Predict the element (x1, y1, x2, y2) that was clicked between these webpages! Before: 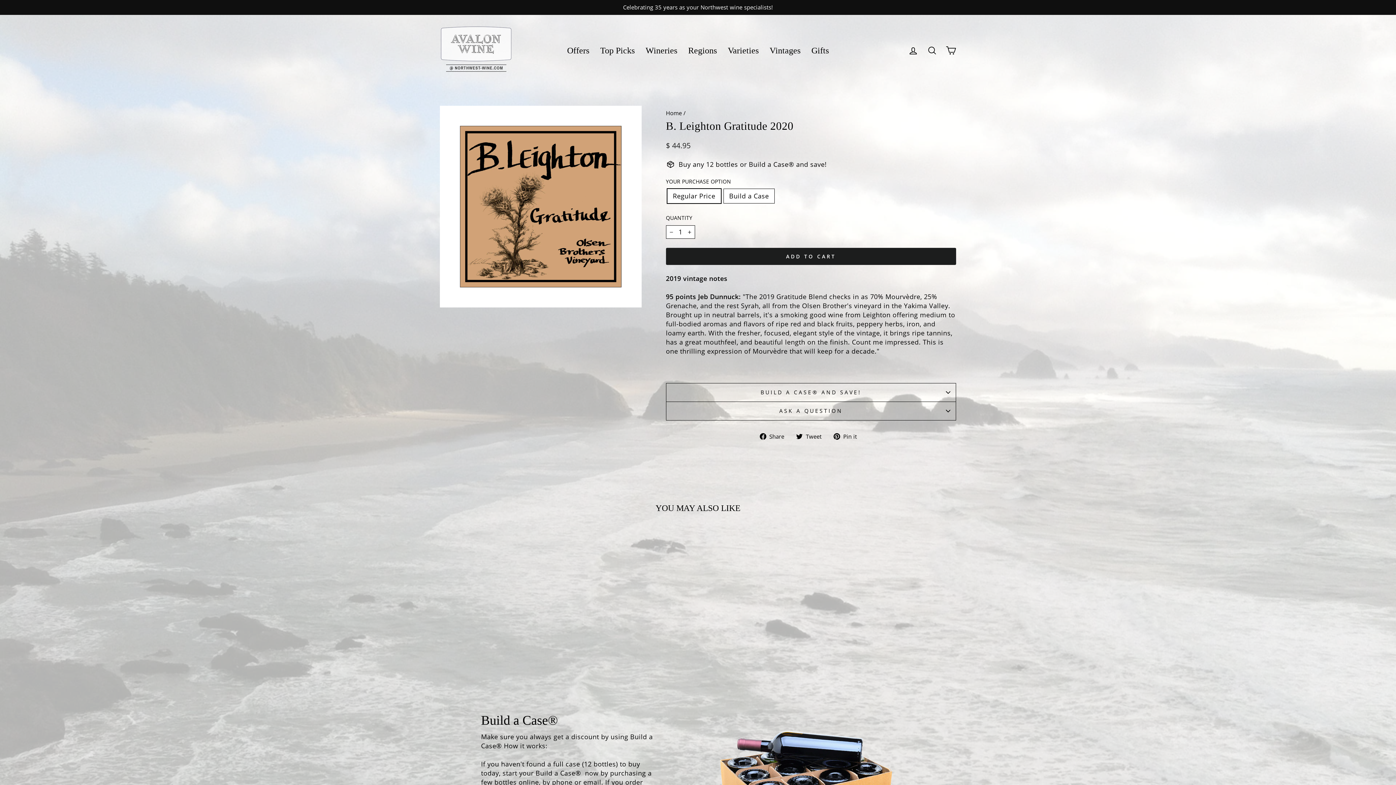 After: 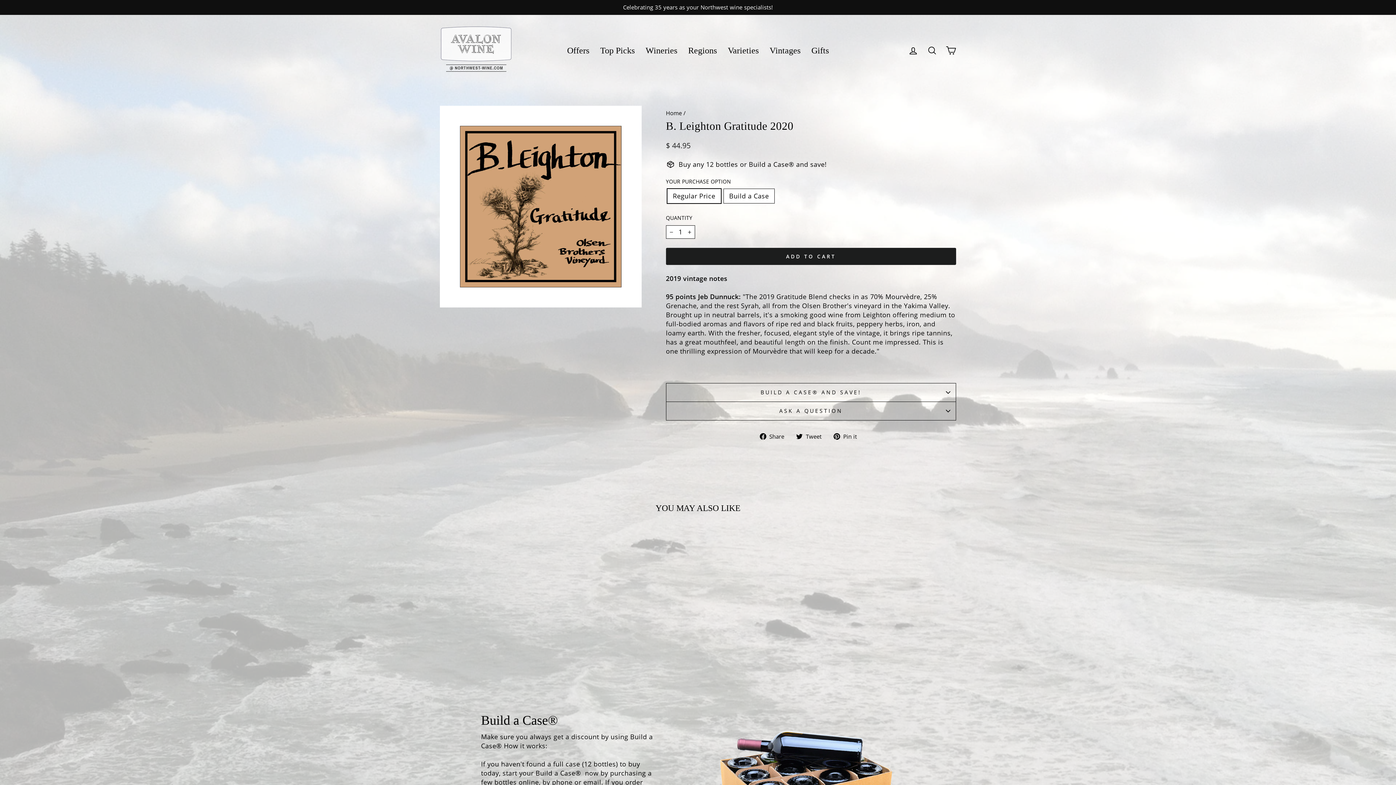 Action: label:  Pin it
Pin on Pinterest bbox: (833, 431, 862, 440)